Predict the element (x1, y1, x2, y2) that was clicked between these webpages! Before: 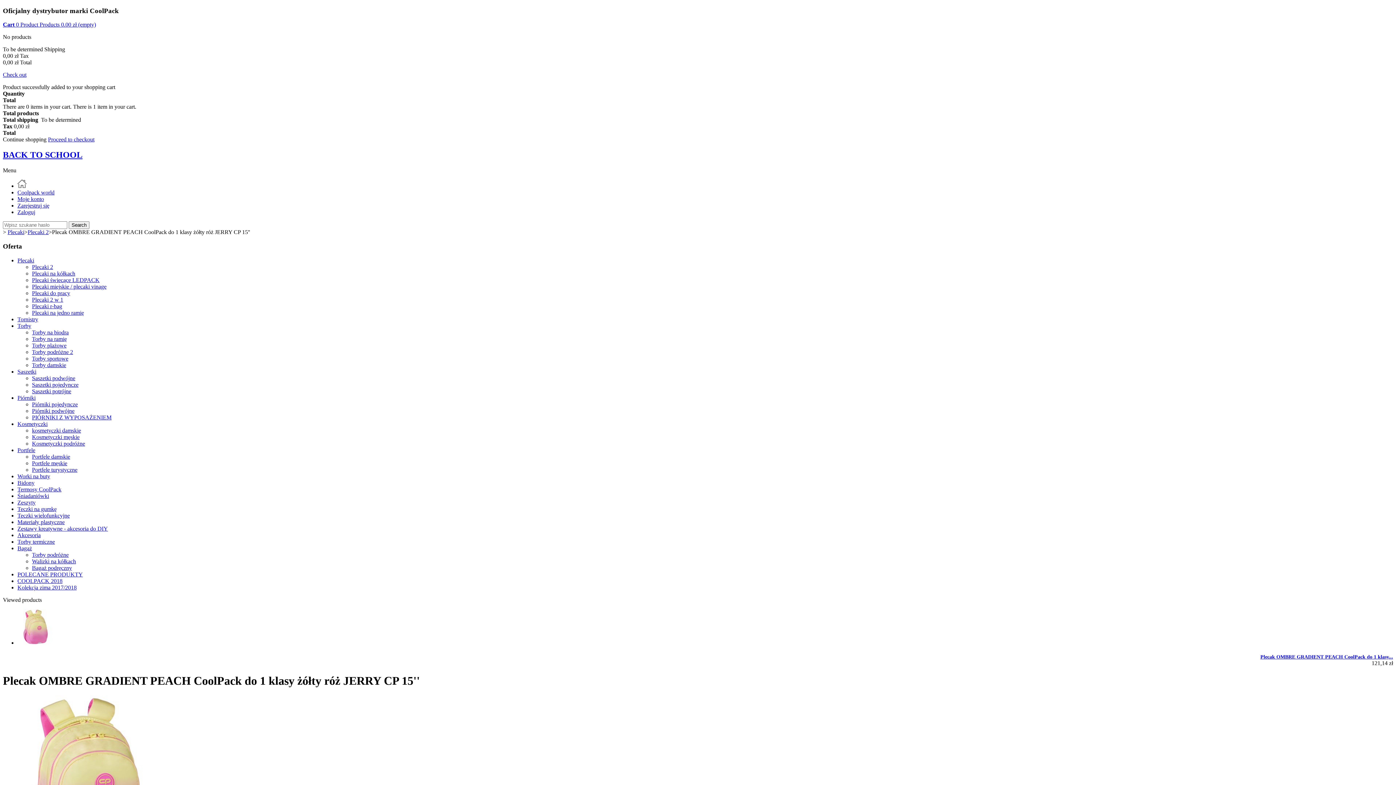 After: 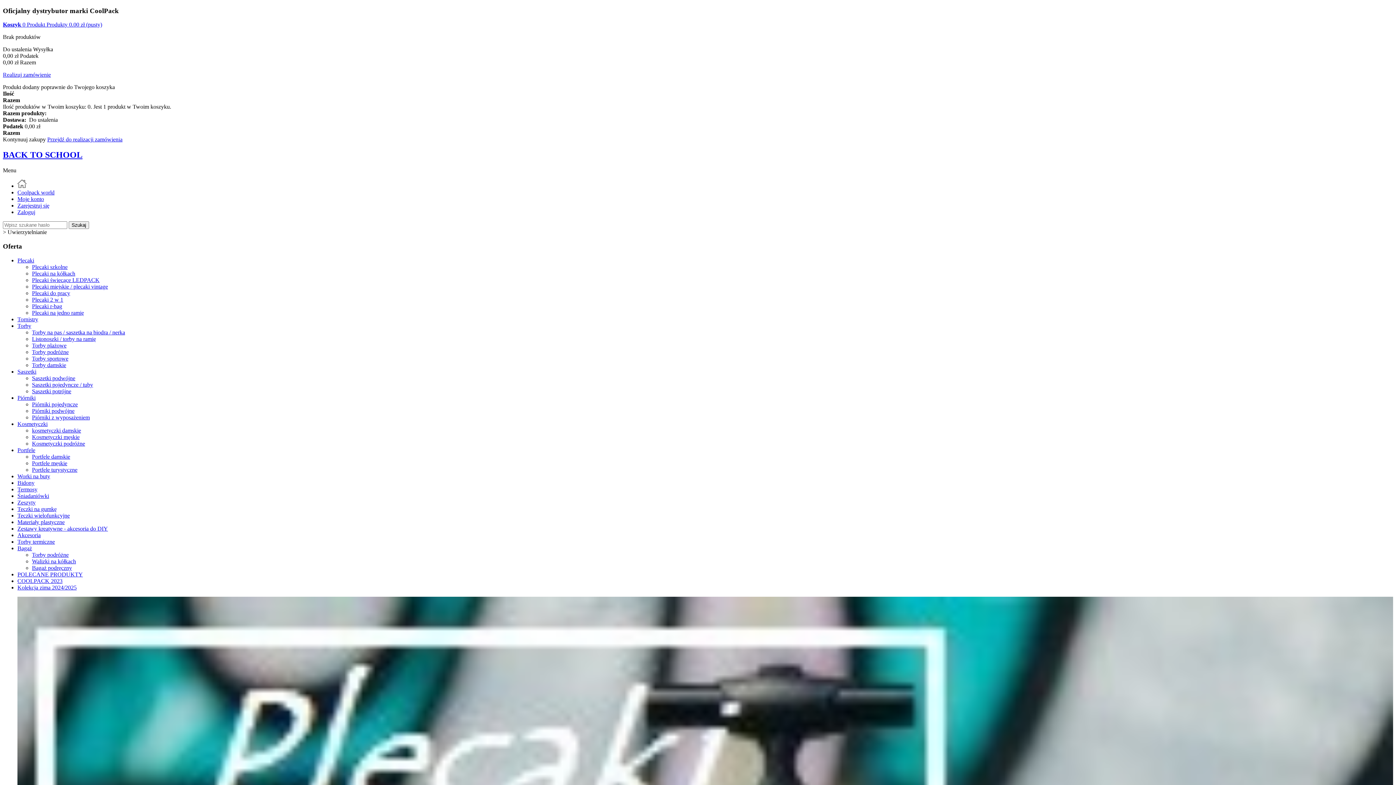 Action: bbox: (17, 196, 44, 202) label: Moje konto